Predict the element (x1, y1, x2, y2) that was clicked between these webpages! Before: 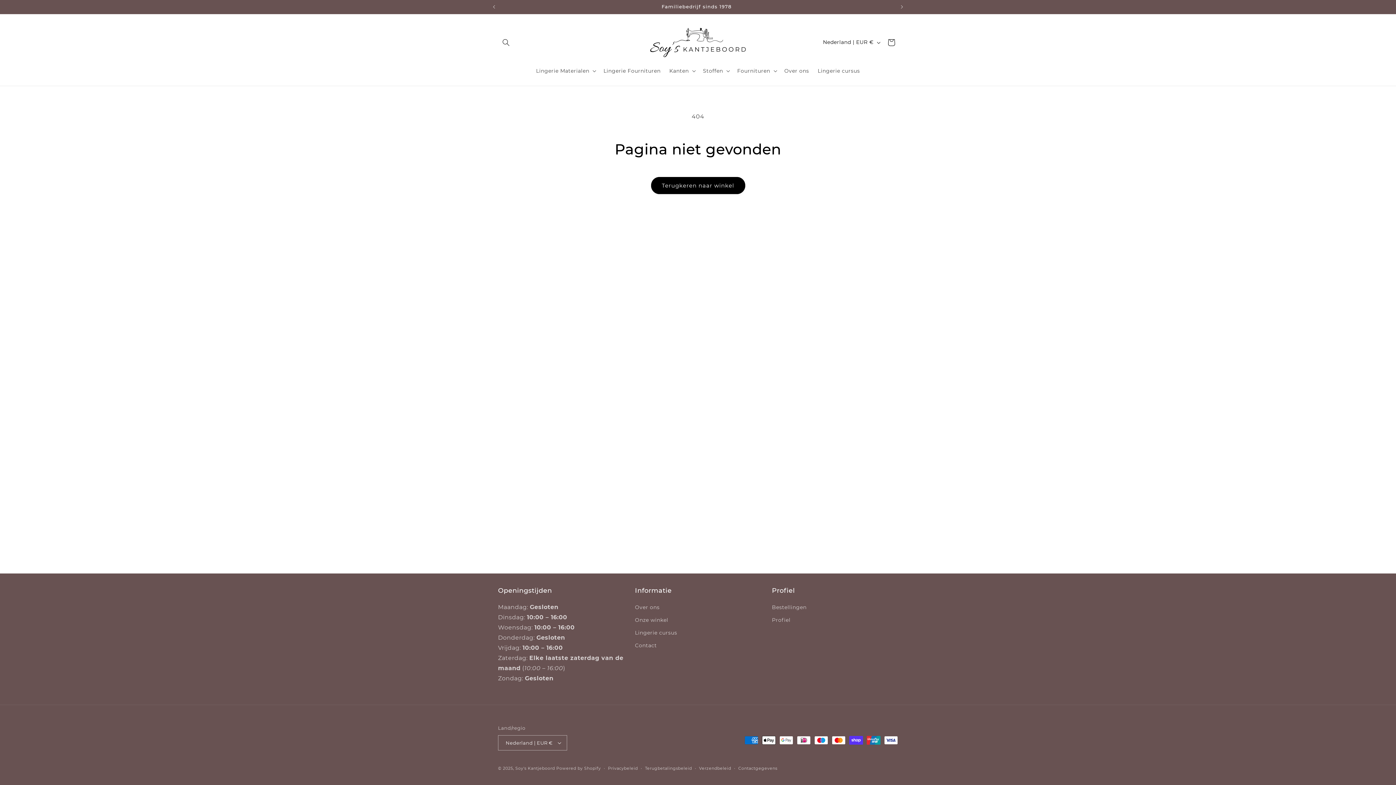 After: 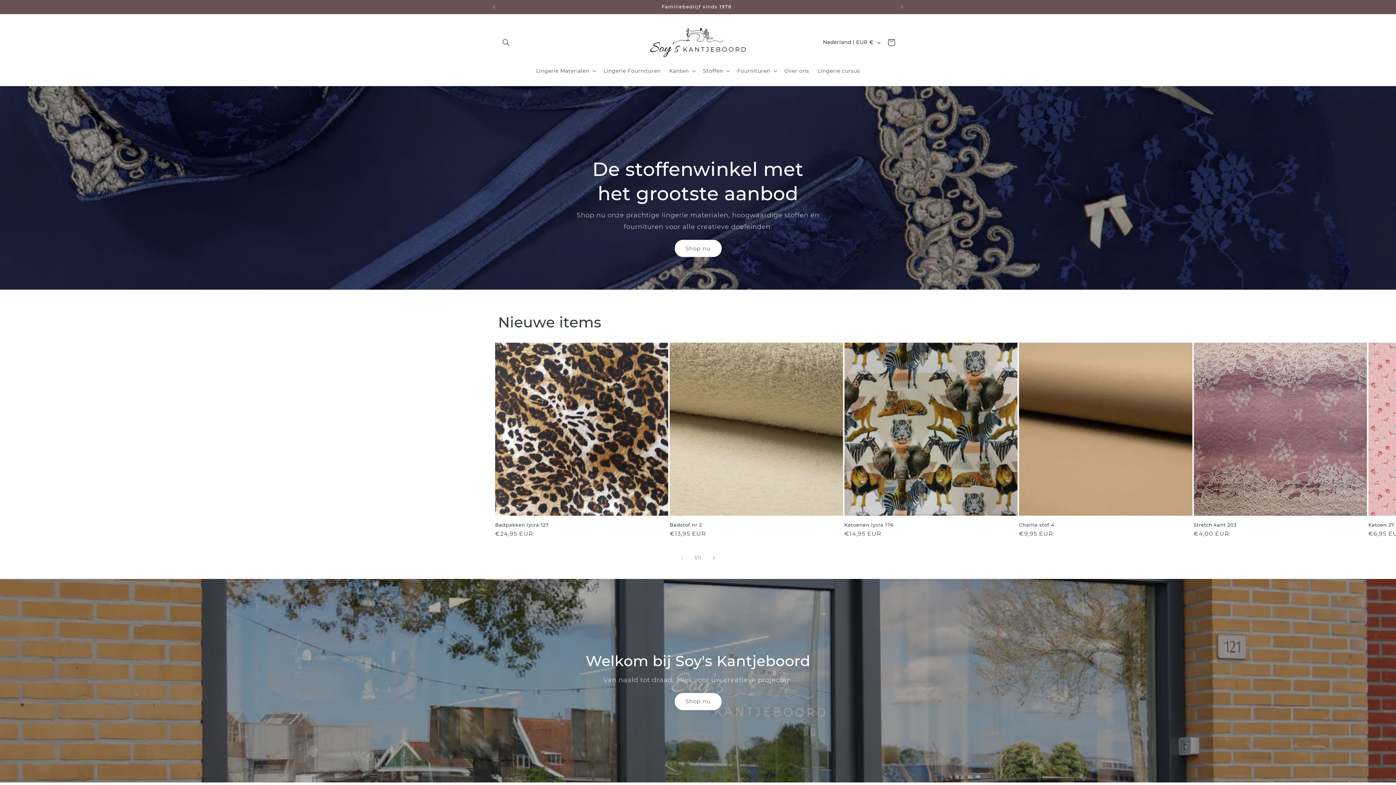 Action: label: Soy's Kantjeboord bbox: (515, 766, 555, 771)